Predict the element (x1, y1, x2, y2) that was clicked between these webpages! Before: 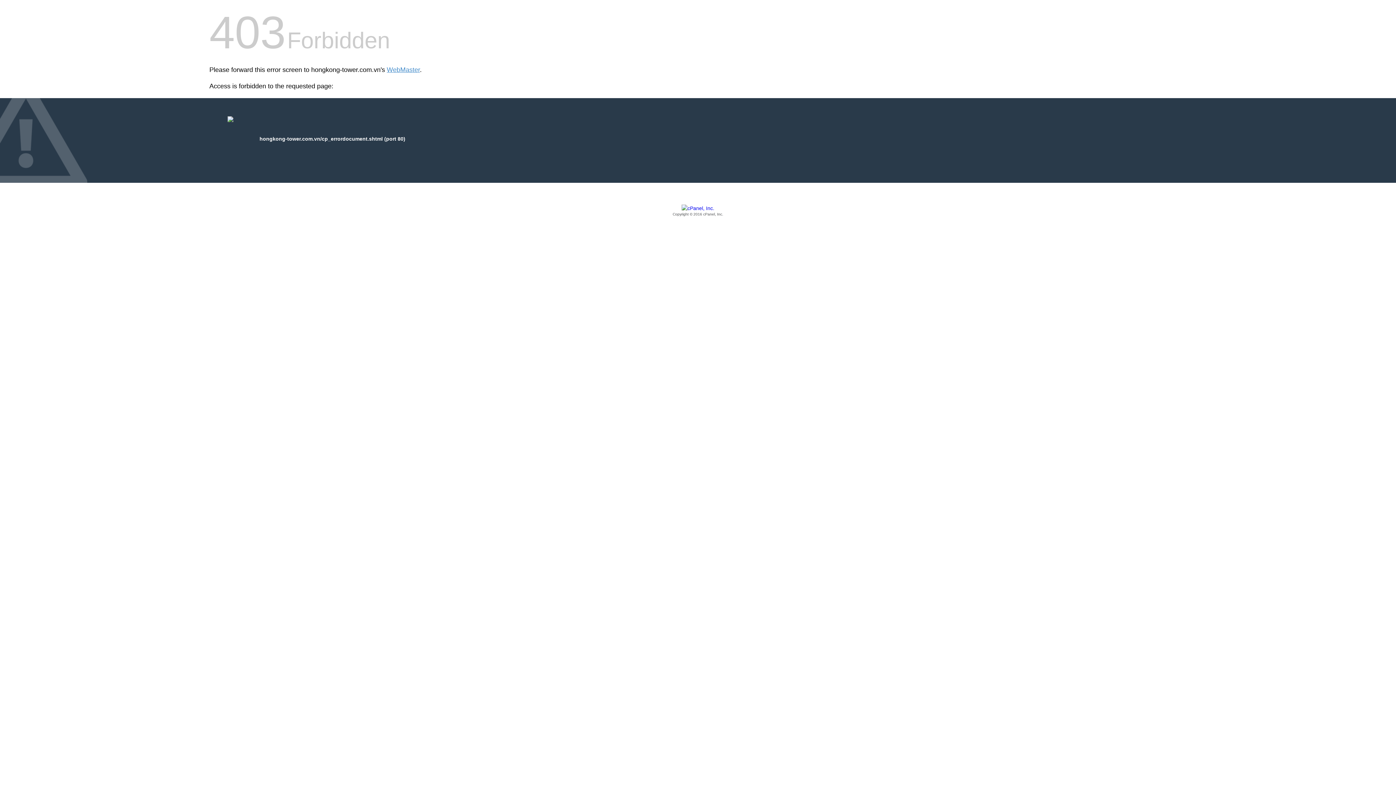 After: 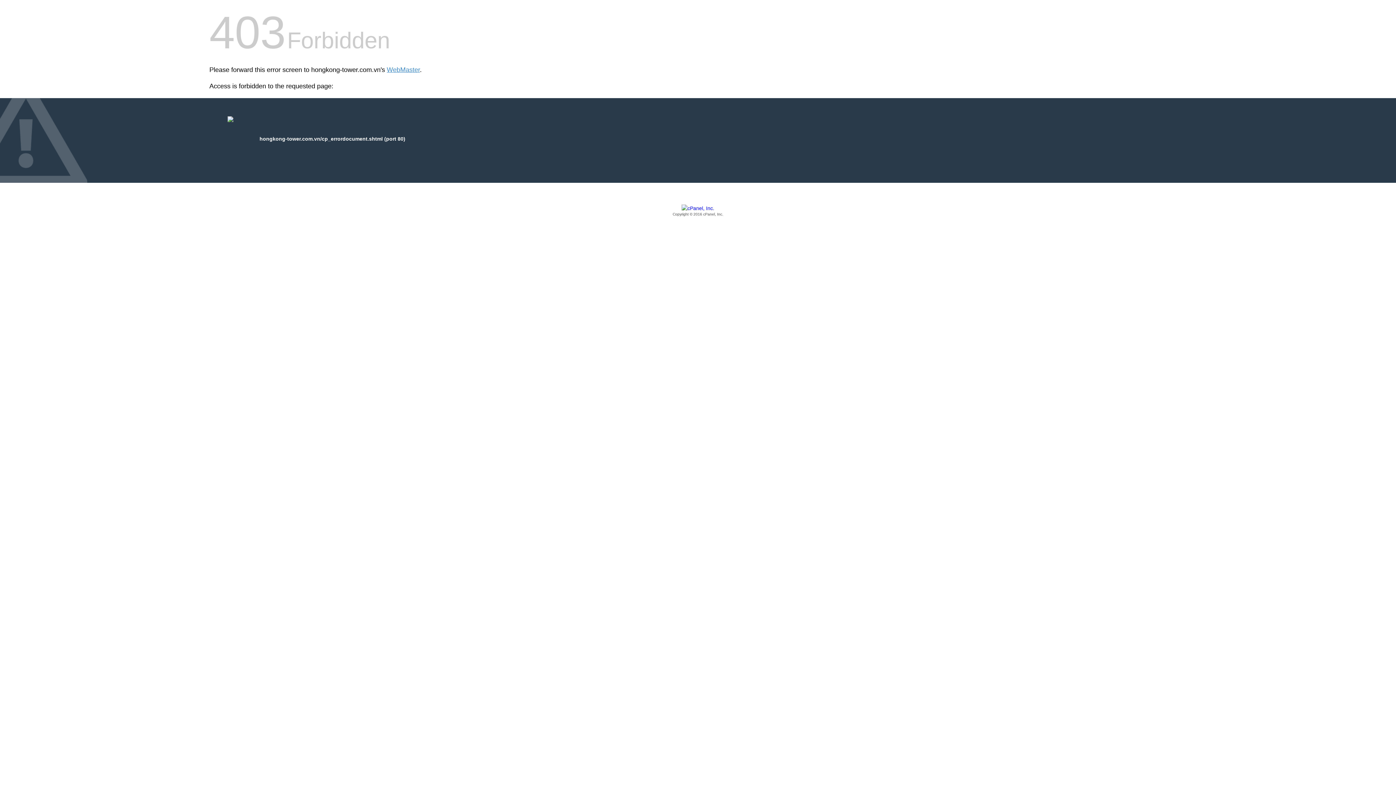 Action: bbox: (209, 205, 1186, 217) label: Copyright © 2016 cPanel, Inc.